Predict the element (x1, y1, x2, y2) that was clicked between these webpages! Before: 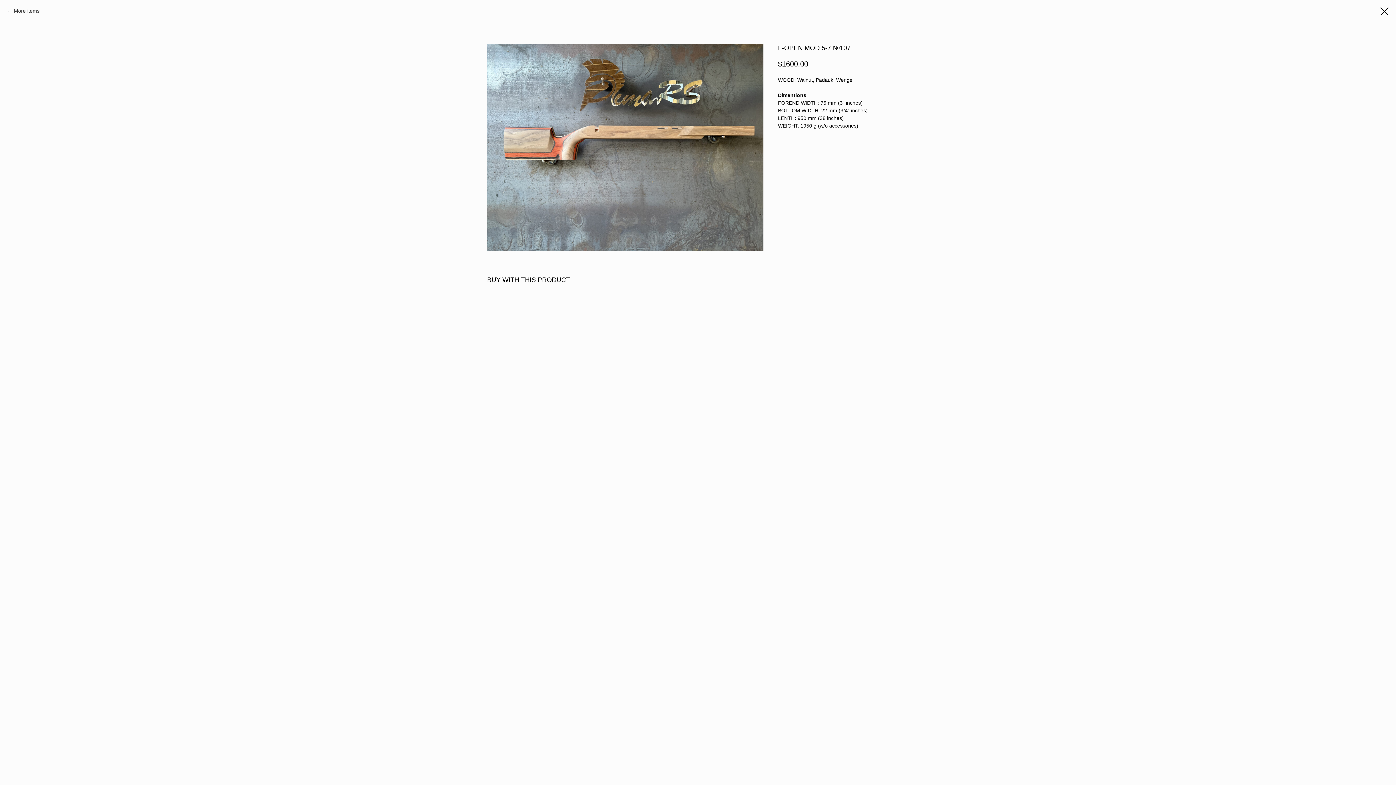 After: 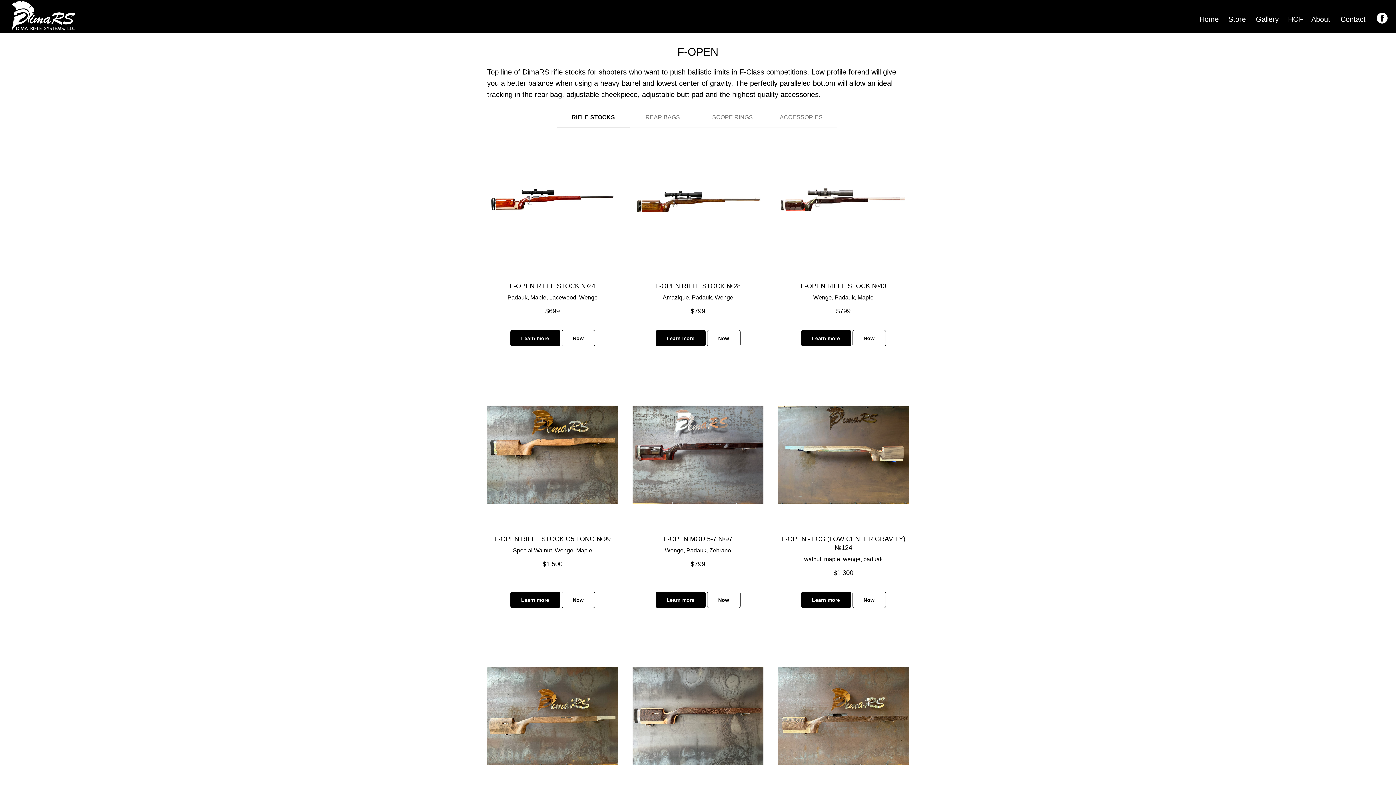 Action: bbox: (1380, 7, 1389, 15)